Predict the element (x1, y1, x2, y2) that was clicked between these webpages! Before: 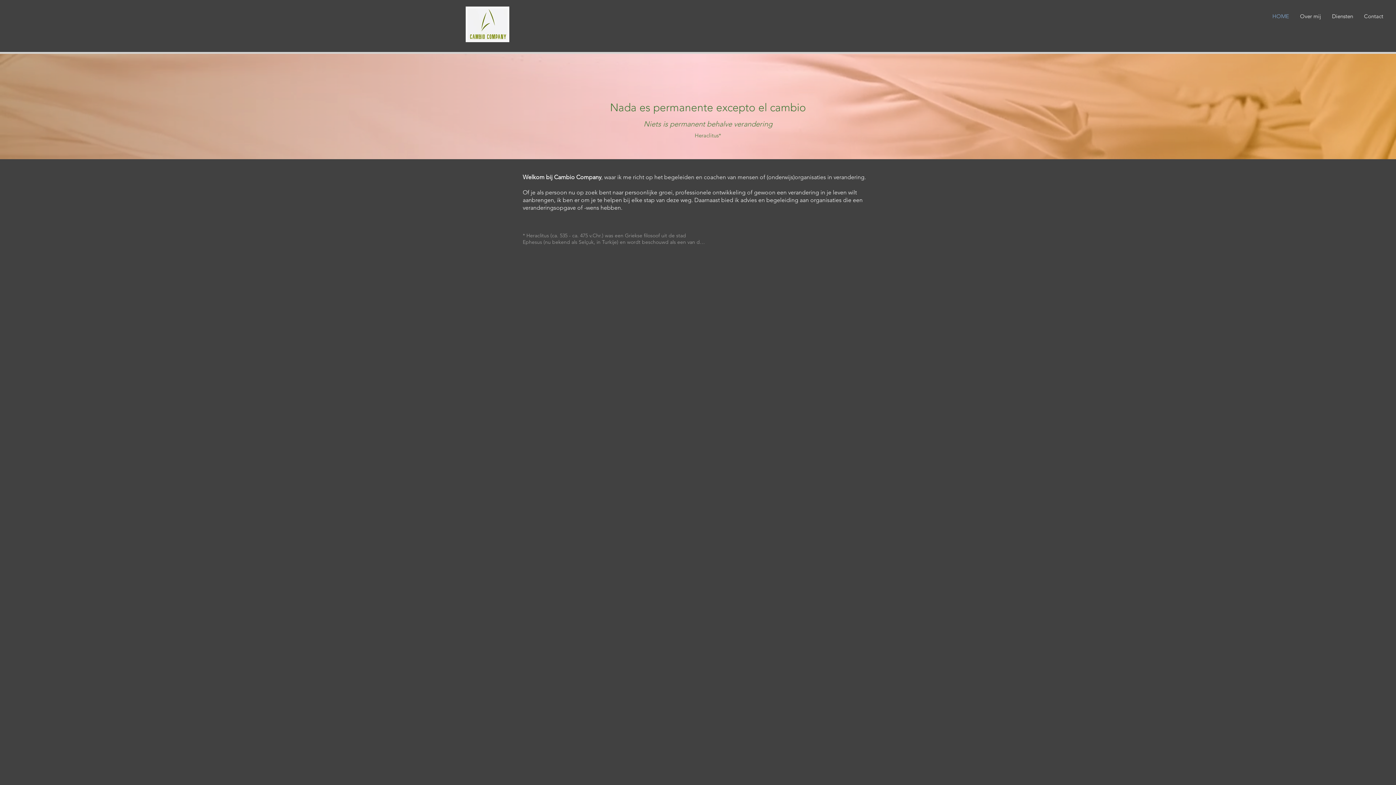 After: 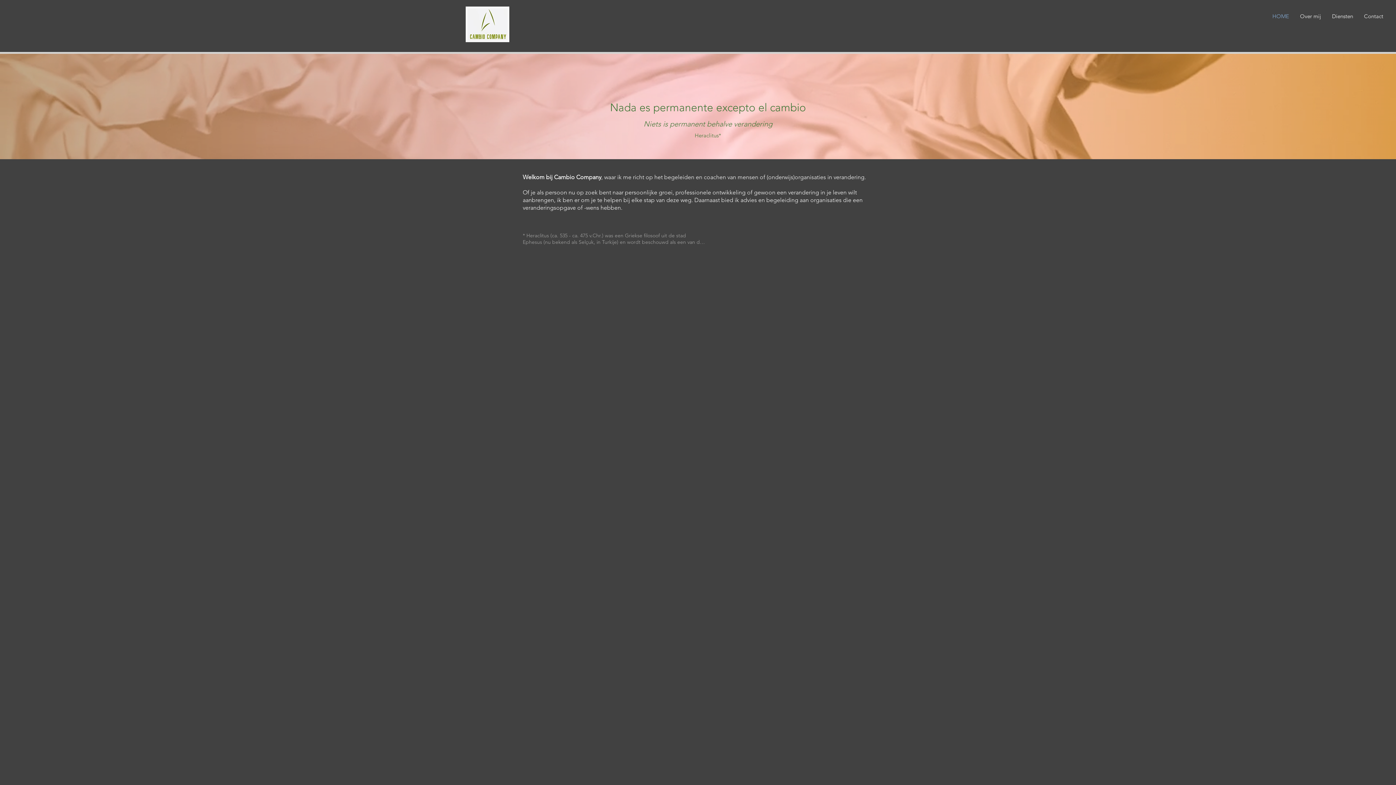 Action: bbox: (1267, 7, 1294, 25) label: HOME